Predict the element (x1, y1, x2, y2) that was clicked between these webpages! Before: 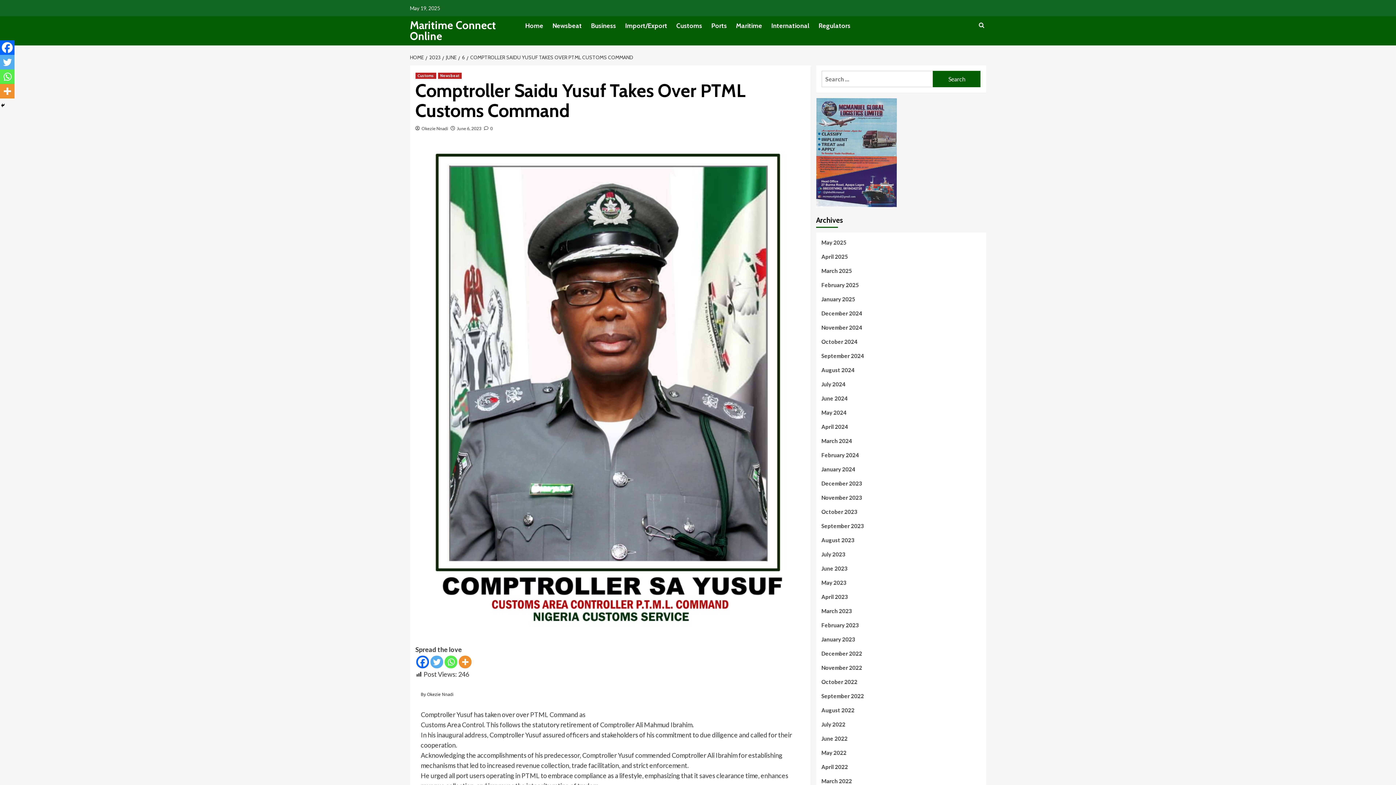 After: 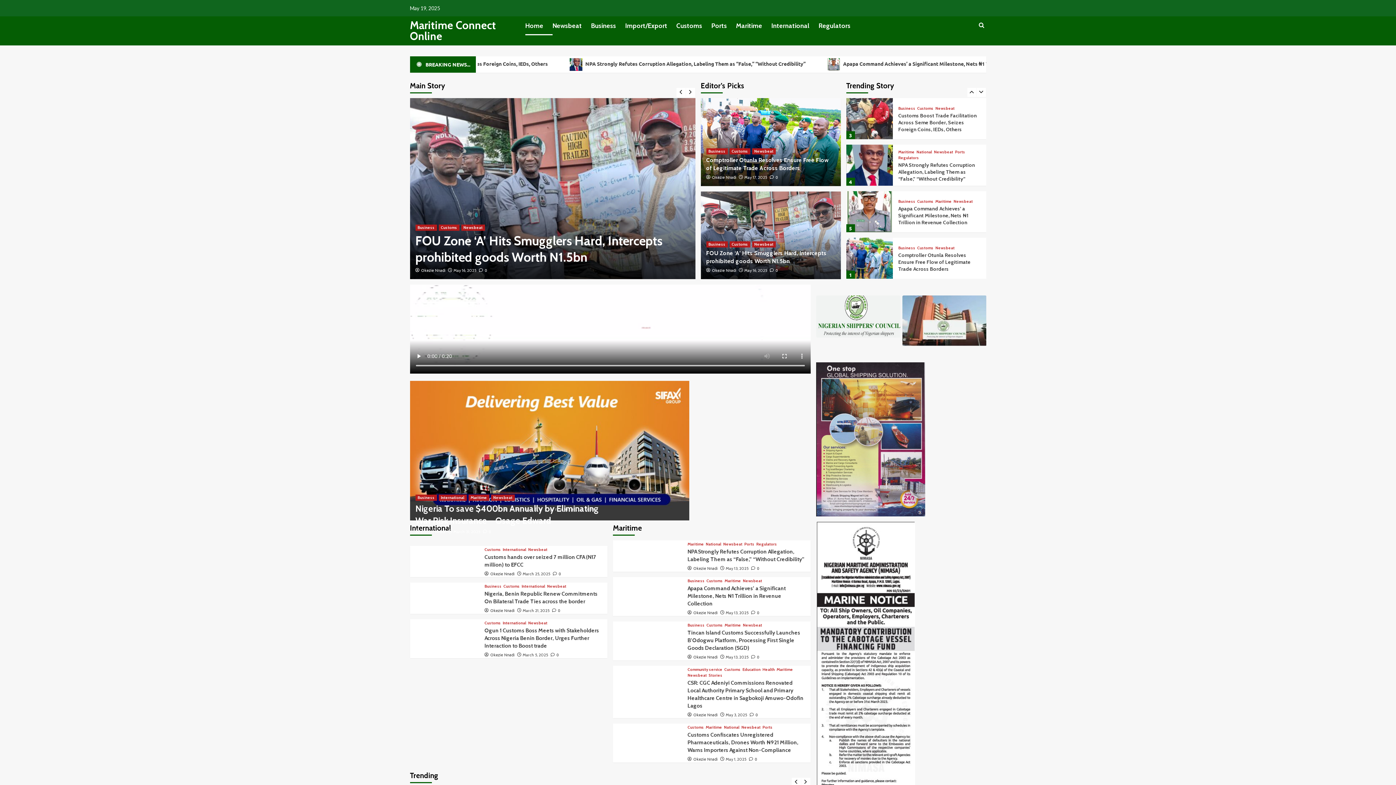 Action: bbox: (525, 16, 552, 35) label: Home